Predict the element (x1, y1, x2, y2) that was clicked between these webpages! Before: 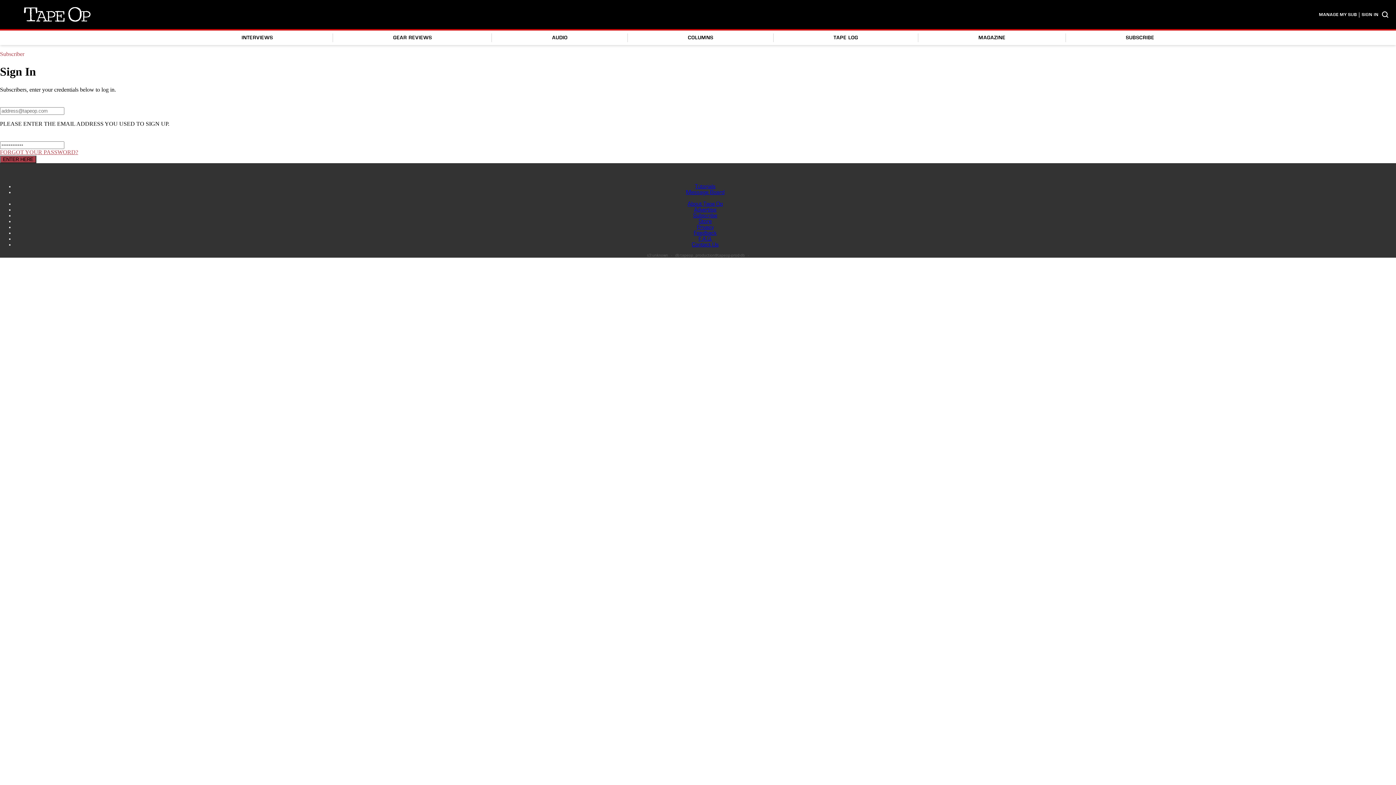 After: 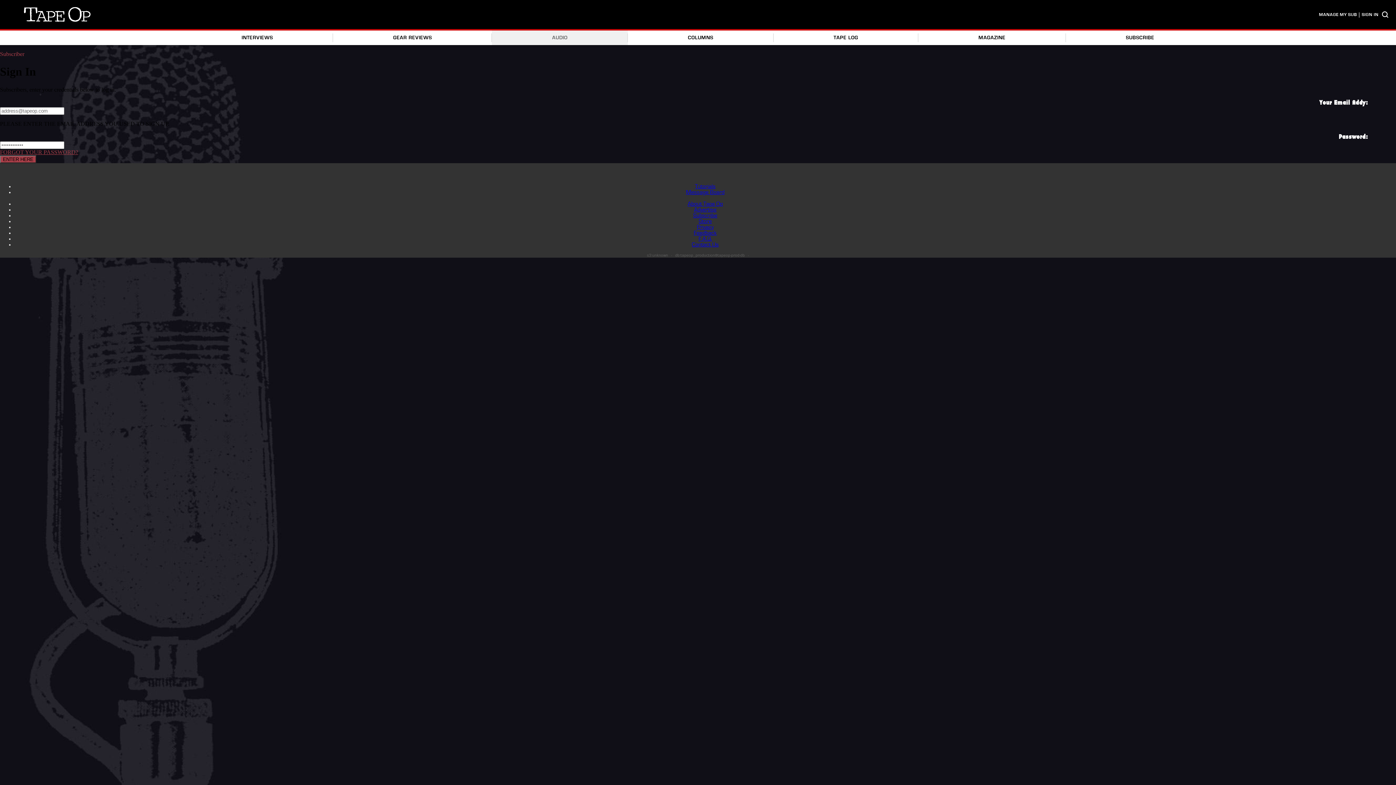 Action: bbox: (492, 26, 627, 49) label: AUDIO